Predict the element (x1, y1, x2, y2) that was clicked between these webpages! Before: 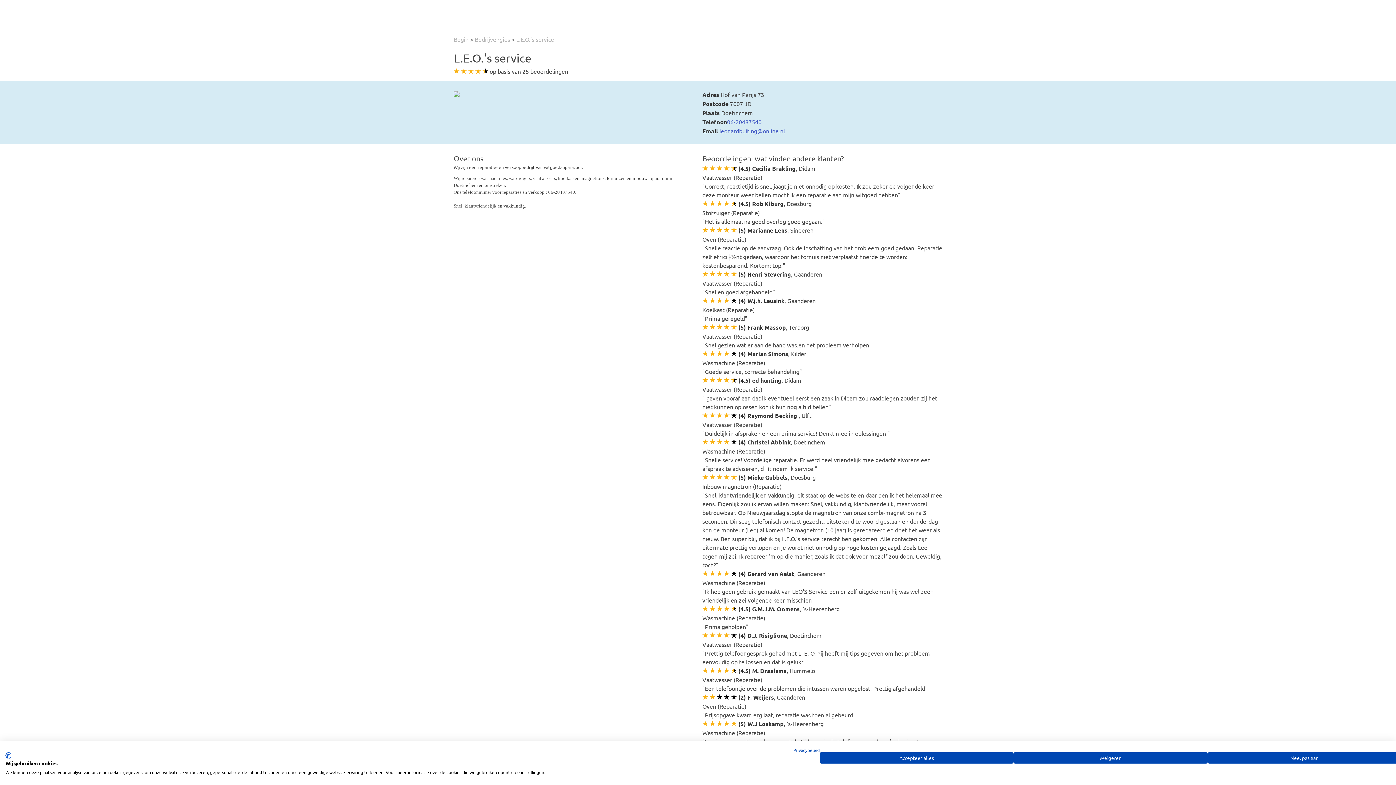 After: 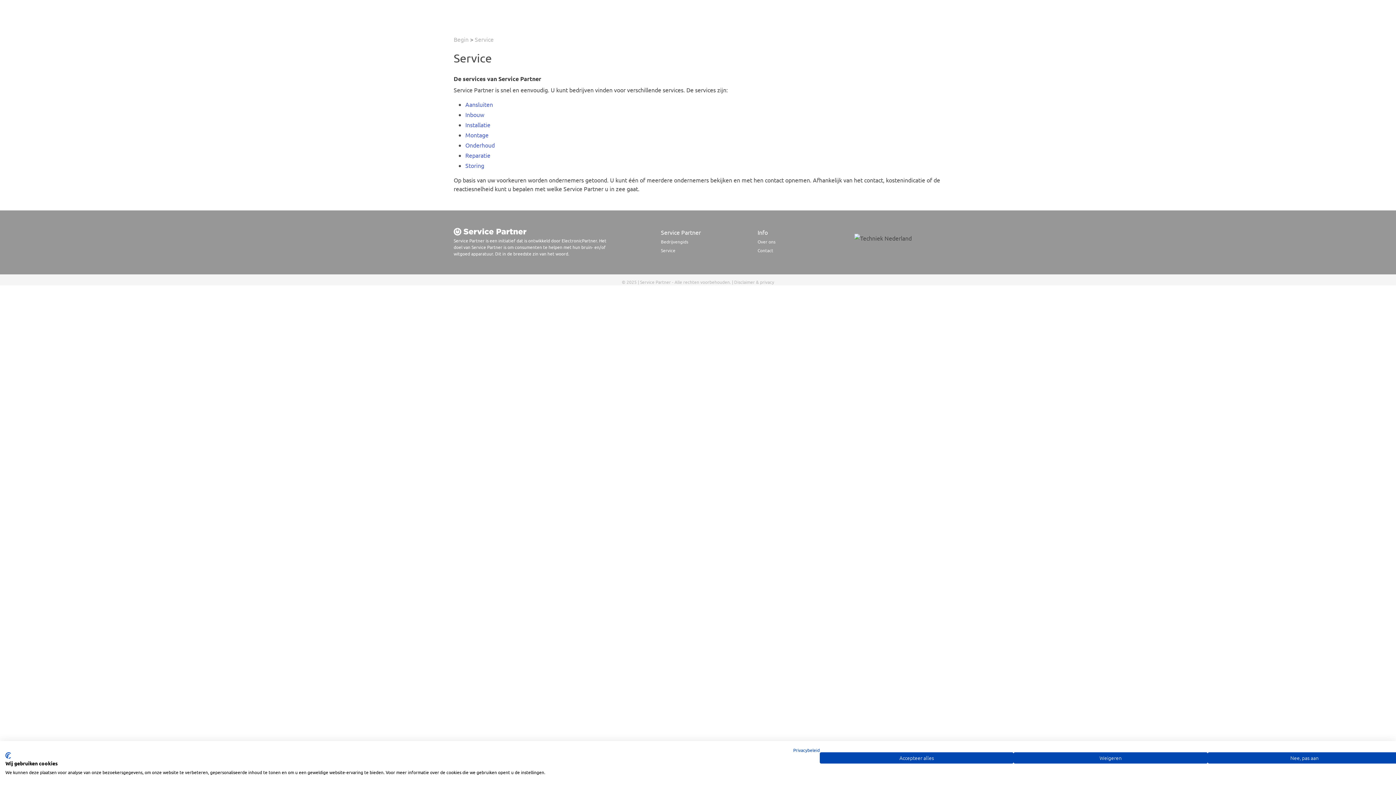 Action: bbox: (858, 2, 886, 21) label: Service pagina